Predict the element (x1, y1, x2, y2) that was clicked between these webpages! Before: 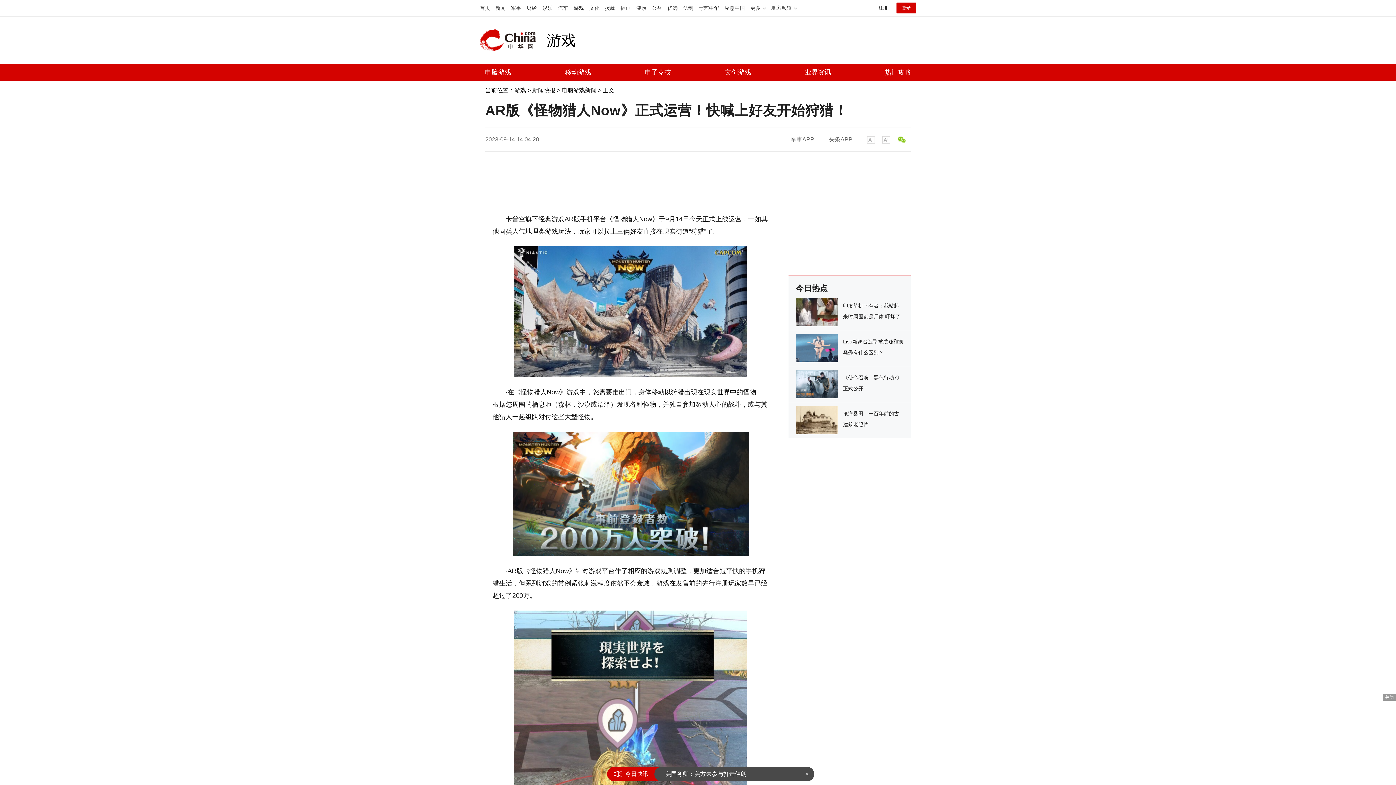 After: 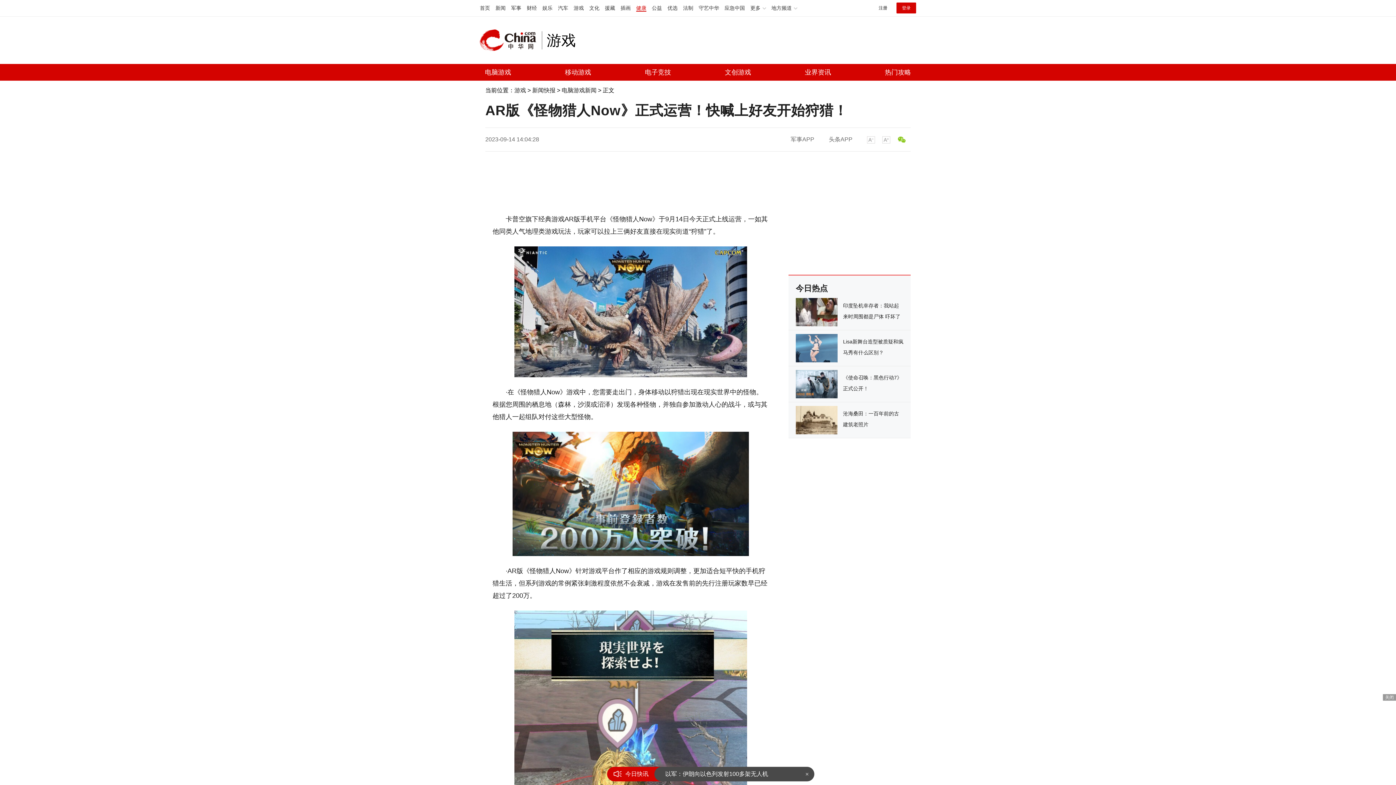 Action: label: 健康 bbox: (636, 5, 646, 10)